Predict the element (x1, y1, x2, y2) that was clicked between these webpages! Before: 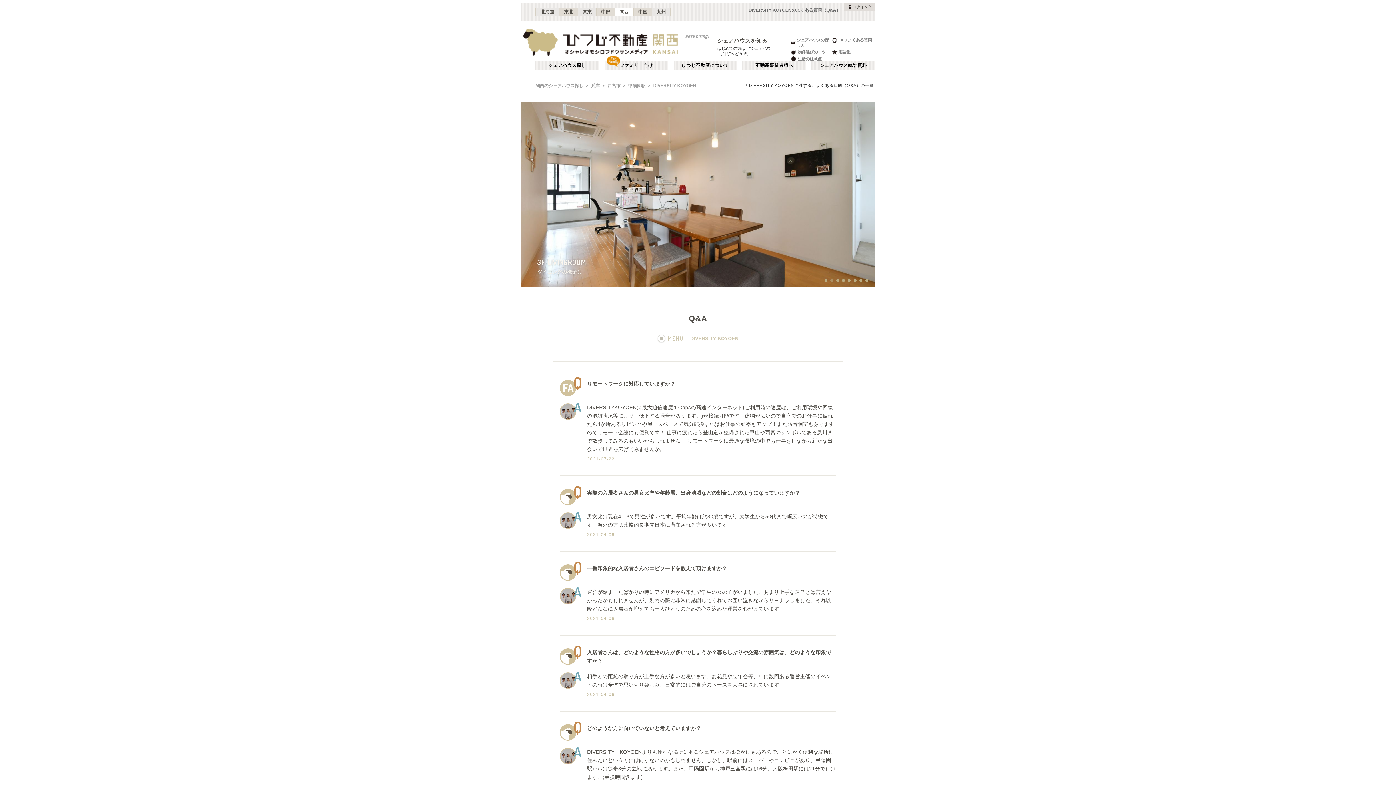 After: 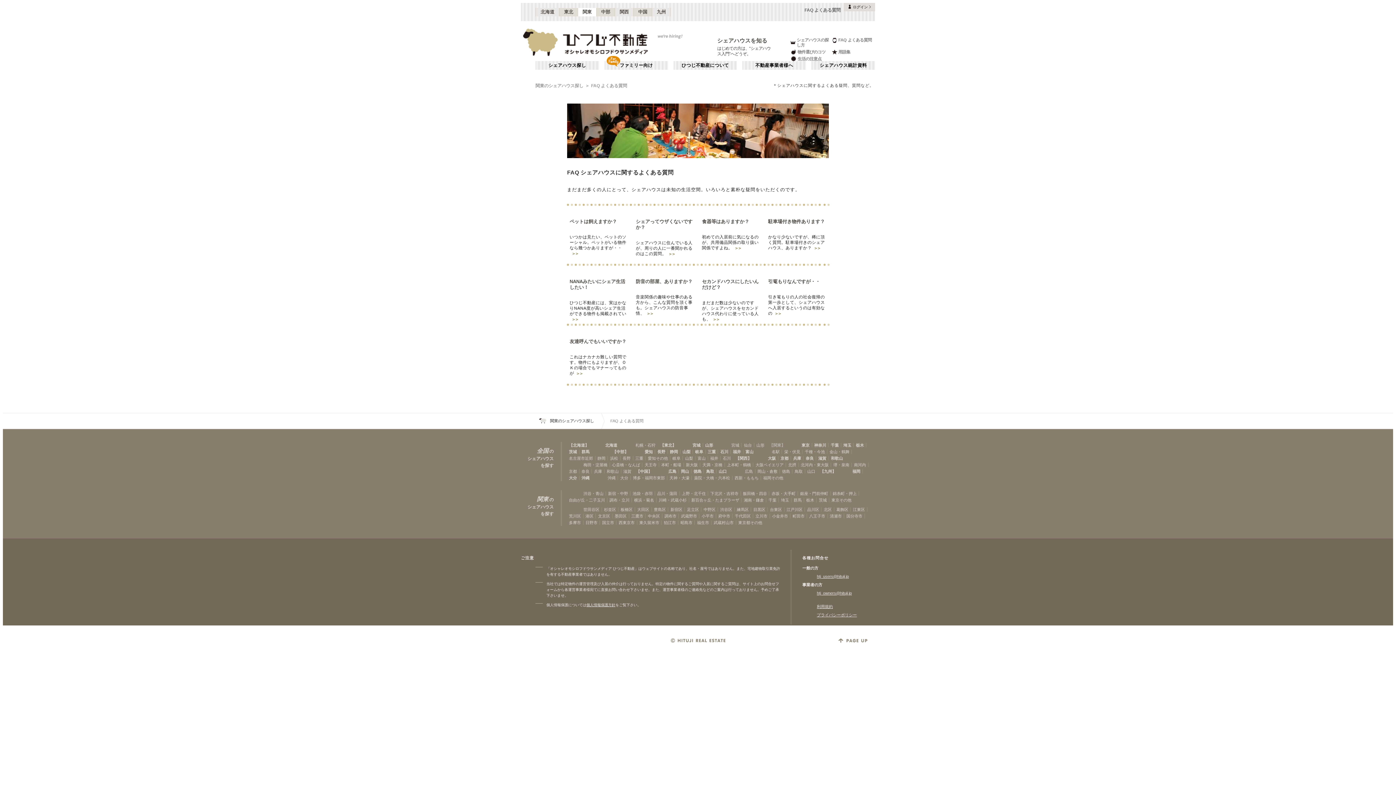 Action: bbox: (832, 37, 873, 42) label: FAQ よくある質問